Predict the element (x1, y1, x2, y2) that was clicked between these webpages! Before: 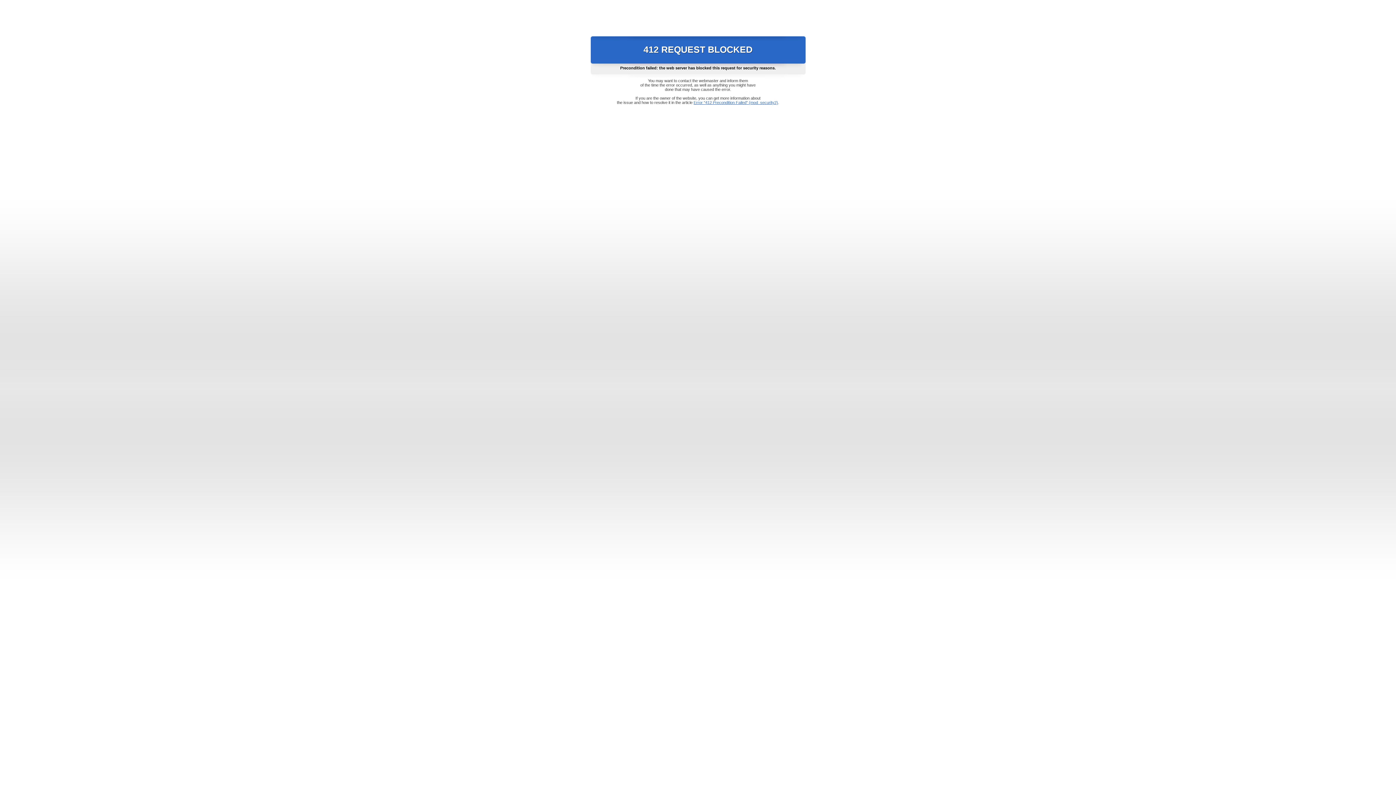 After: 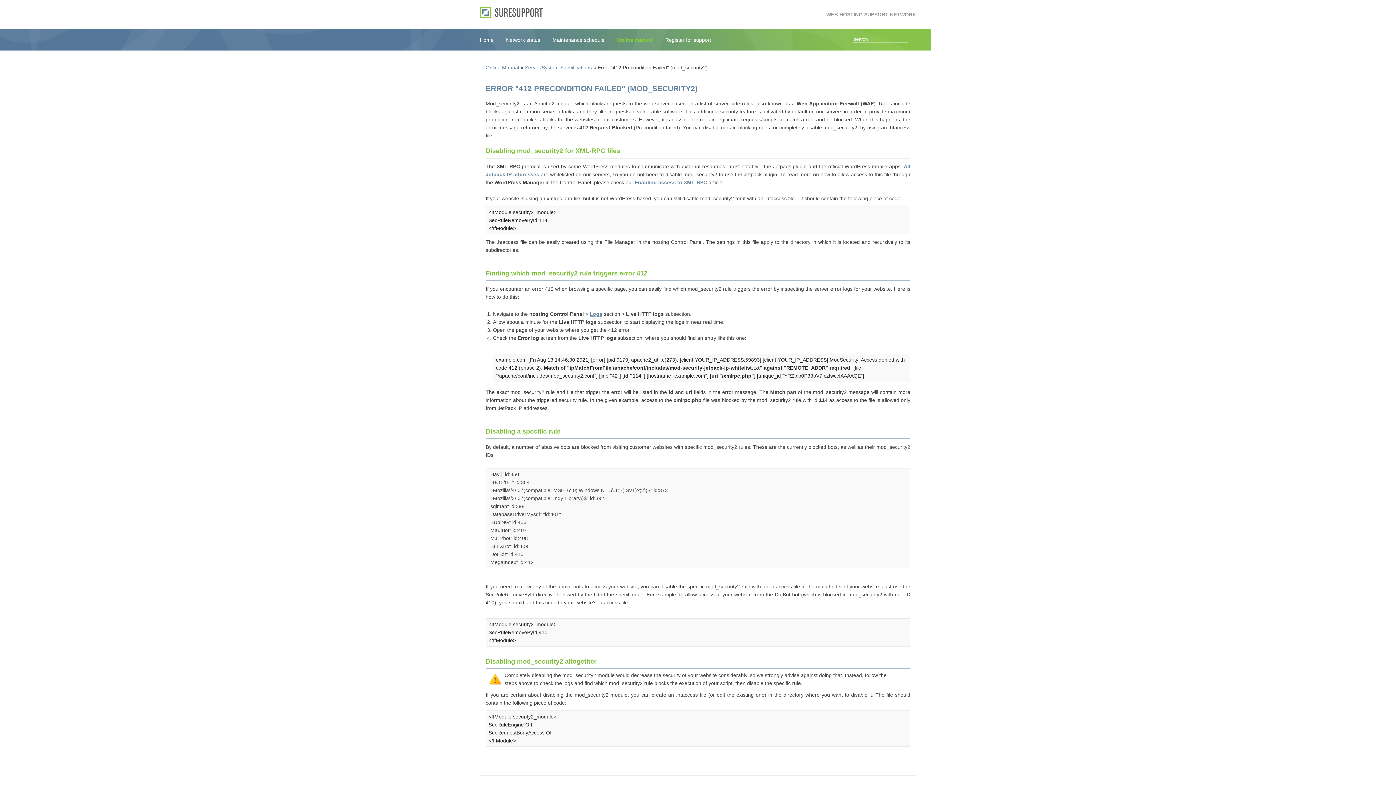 Action: label: Error "412 Precondition Failed" (mod_security2) bbox: (693, 100, 778, 104)